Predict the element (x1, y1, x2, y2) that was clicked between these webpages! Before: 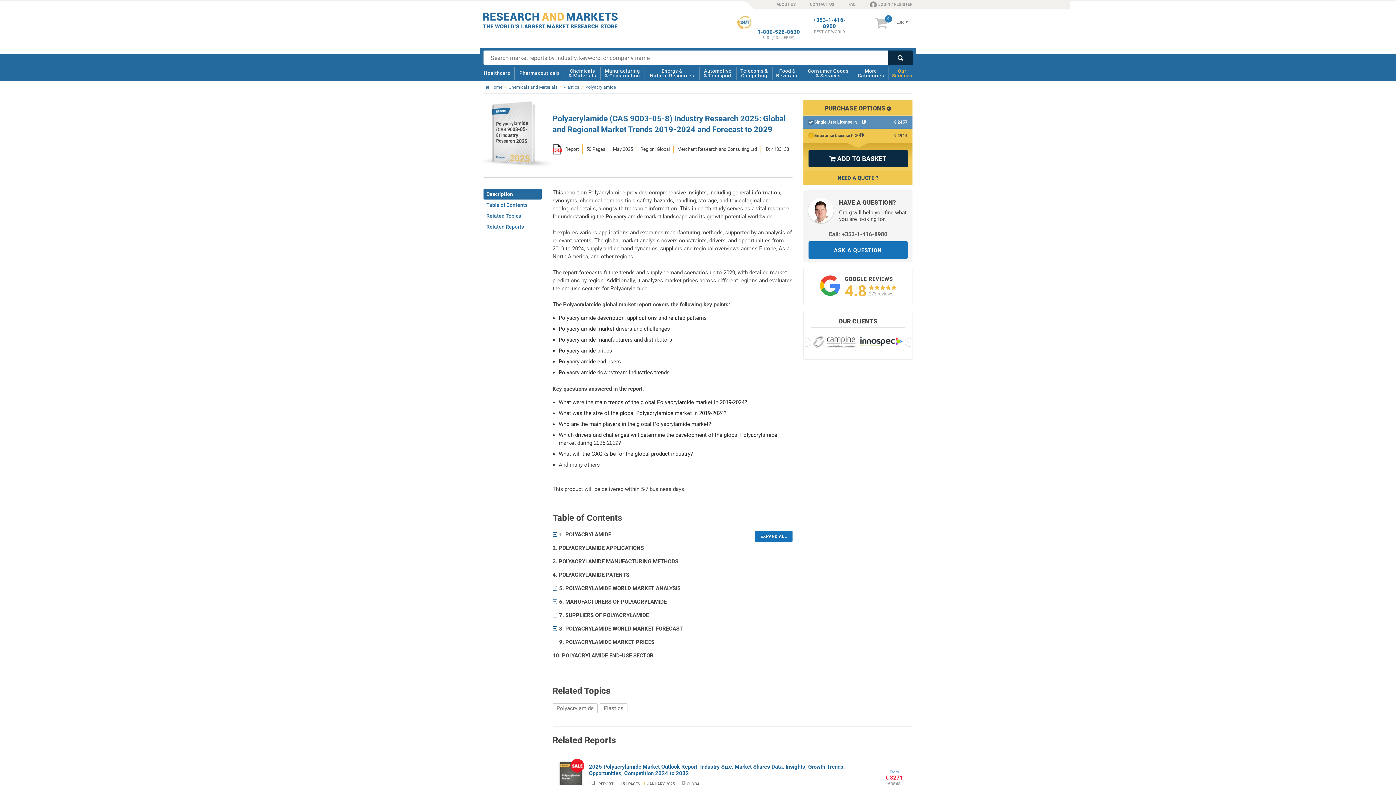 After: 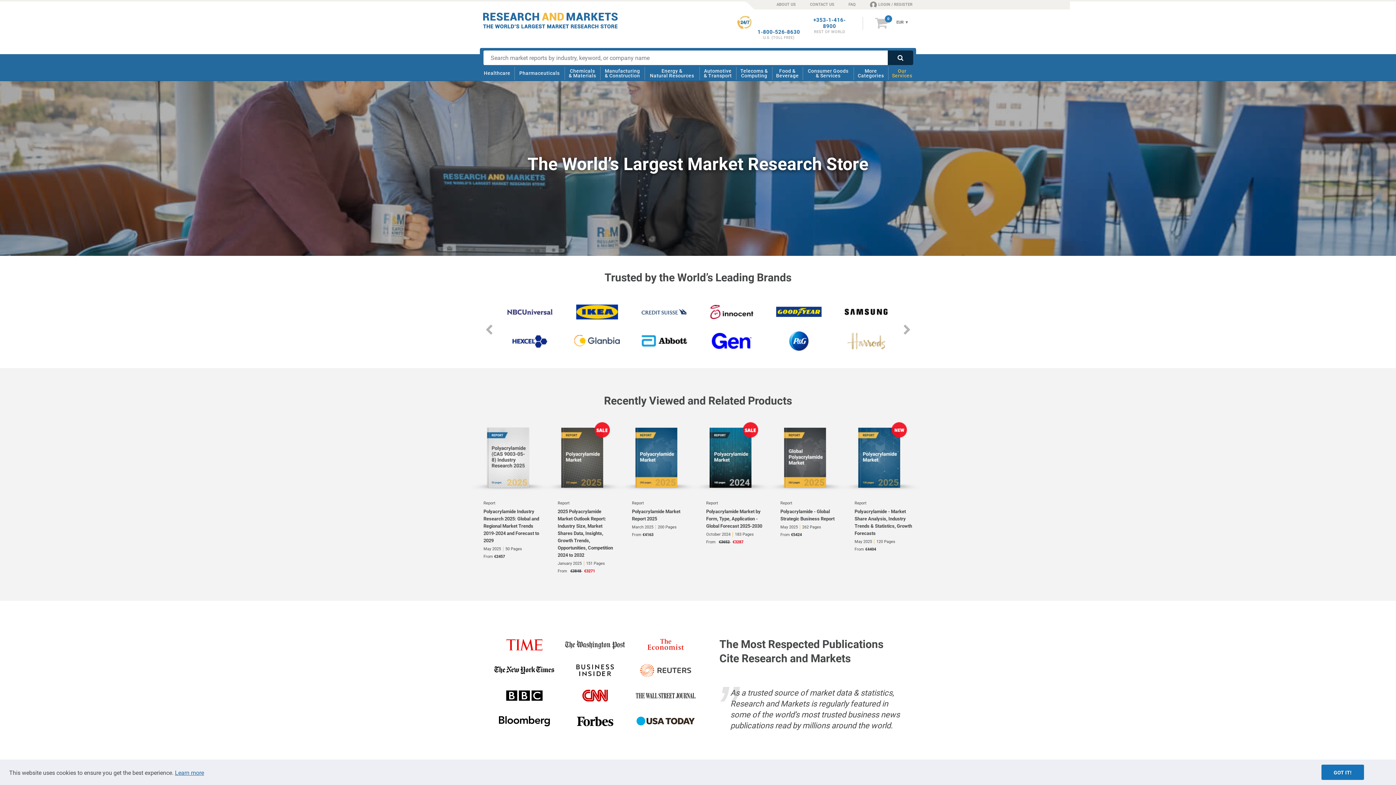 Action: label:   bbox: (483, 12, 627, 28)